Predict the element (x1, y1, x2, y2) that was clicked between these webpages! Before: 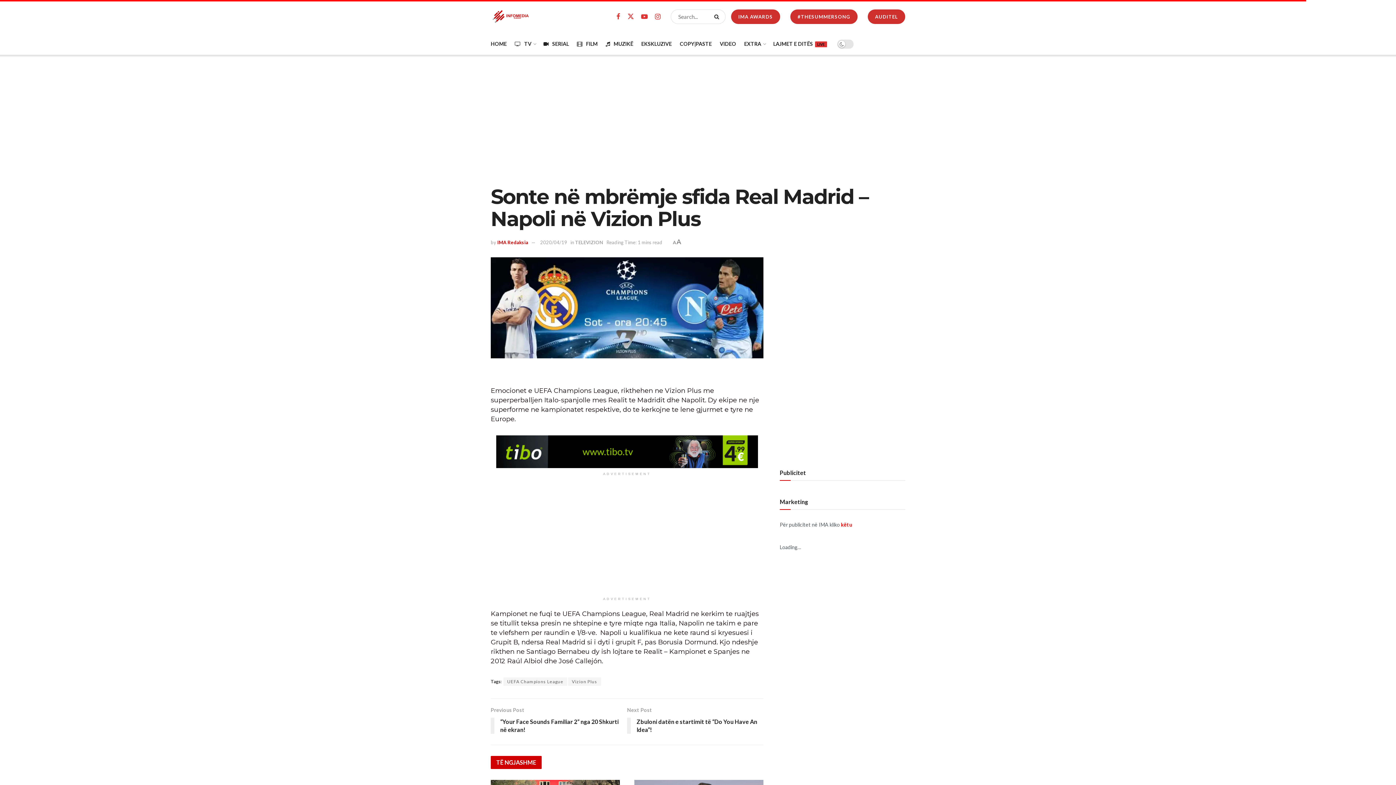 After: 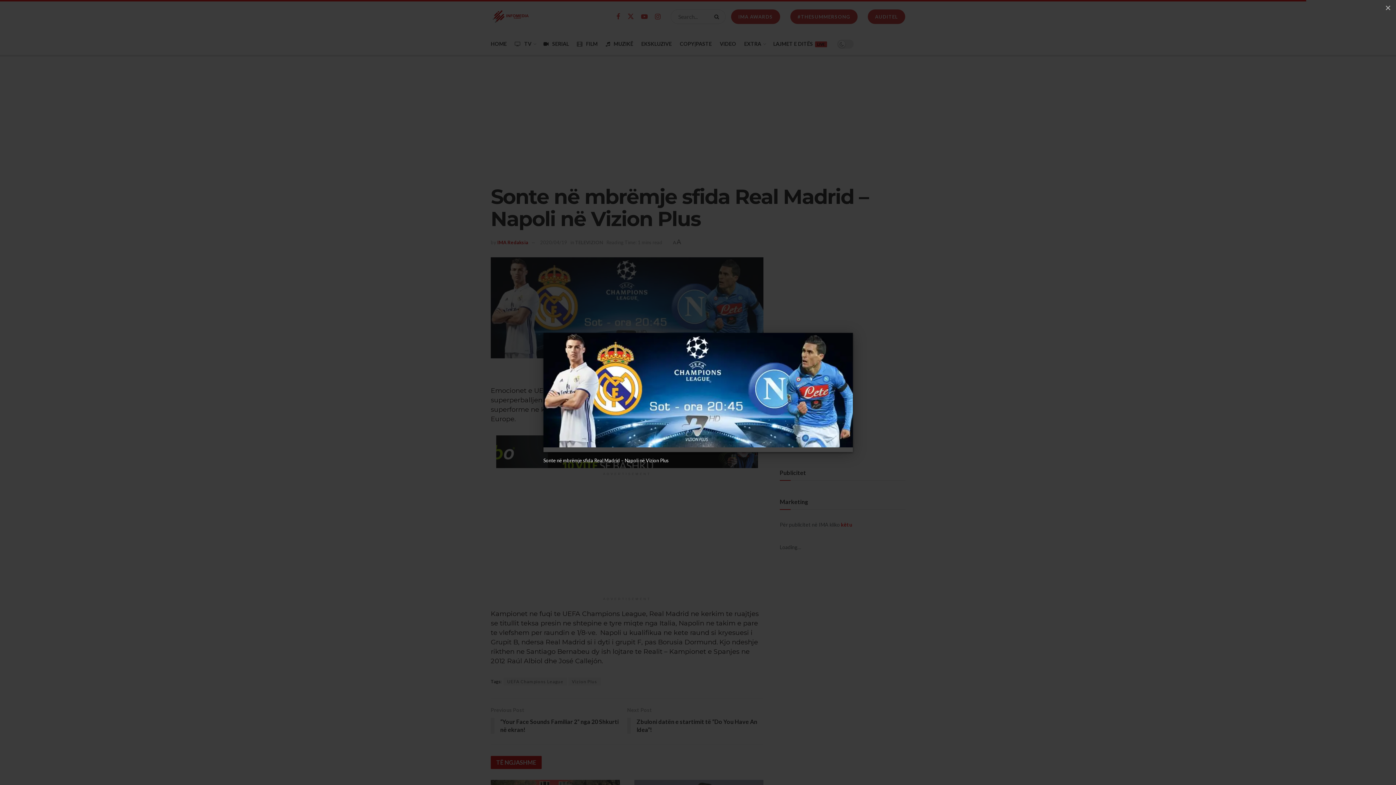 Action: bbox: (490, 257, 763, 358)